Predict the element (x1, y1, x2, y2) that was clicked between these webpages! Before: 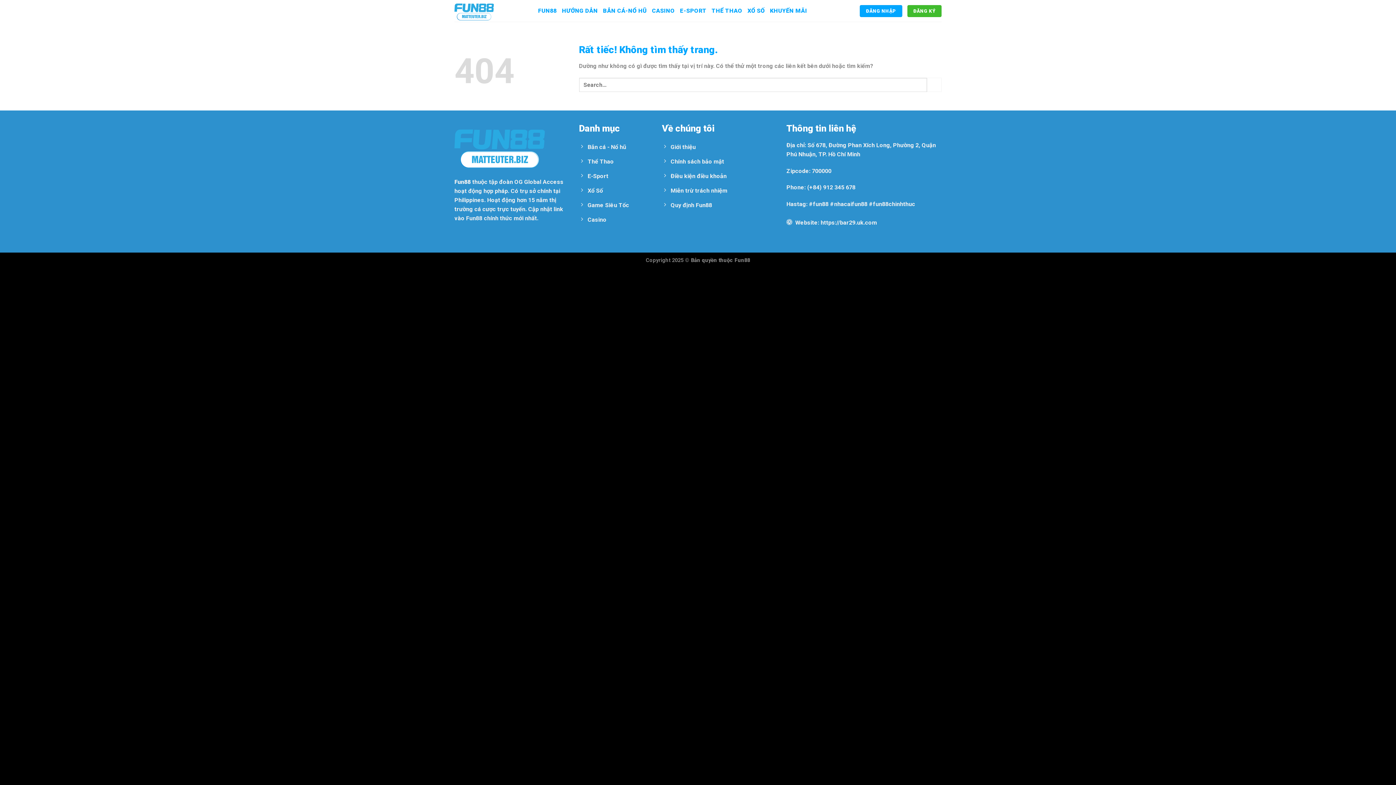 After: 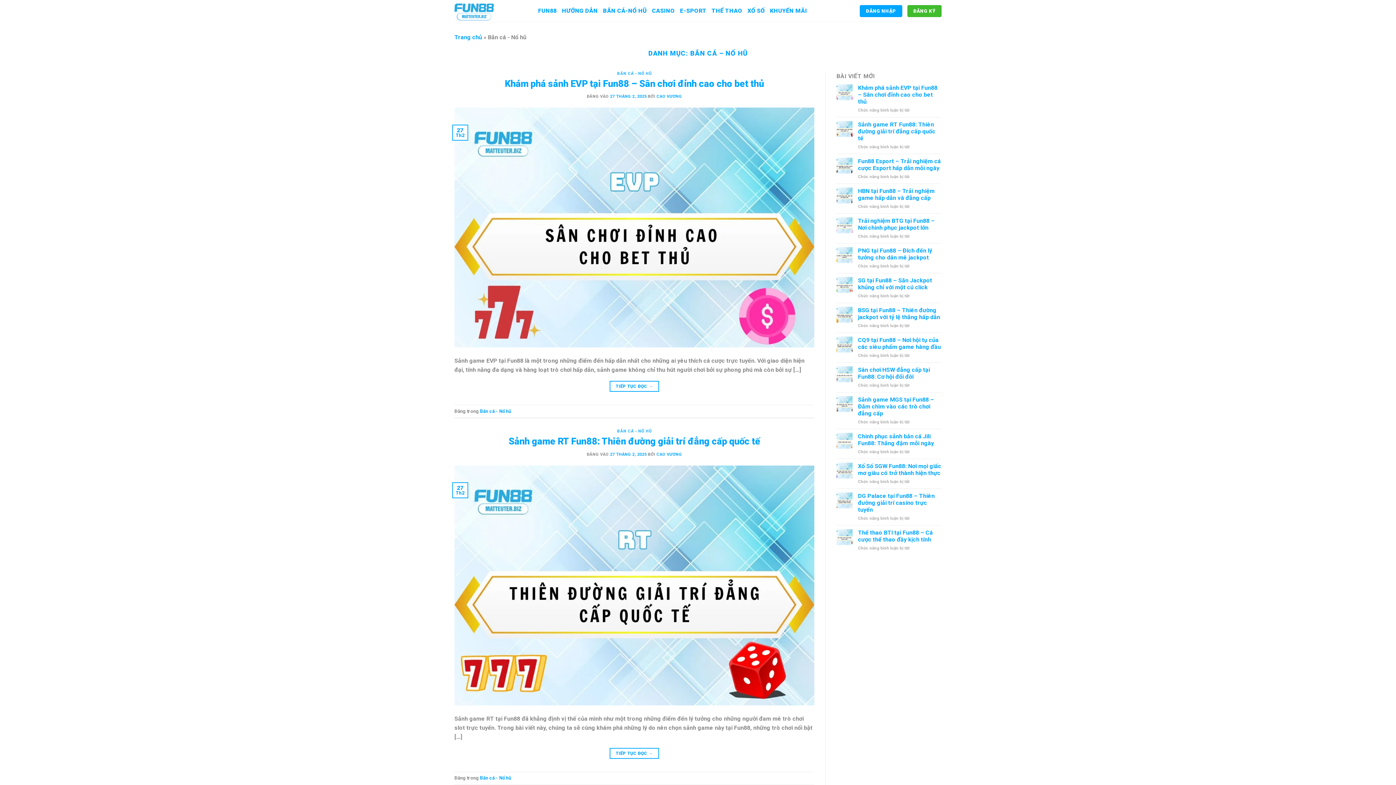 Action: bbox: (603, 4, 647, 17) label: BẮN CÁ-NỔ HŨ